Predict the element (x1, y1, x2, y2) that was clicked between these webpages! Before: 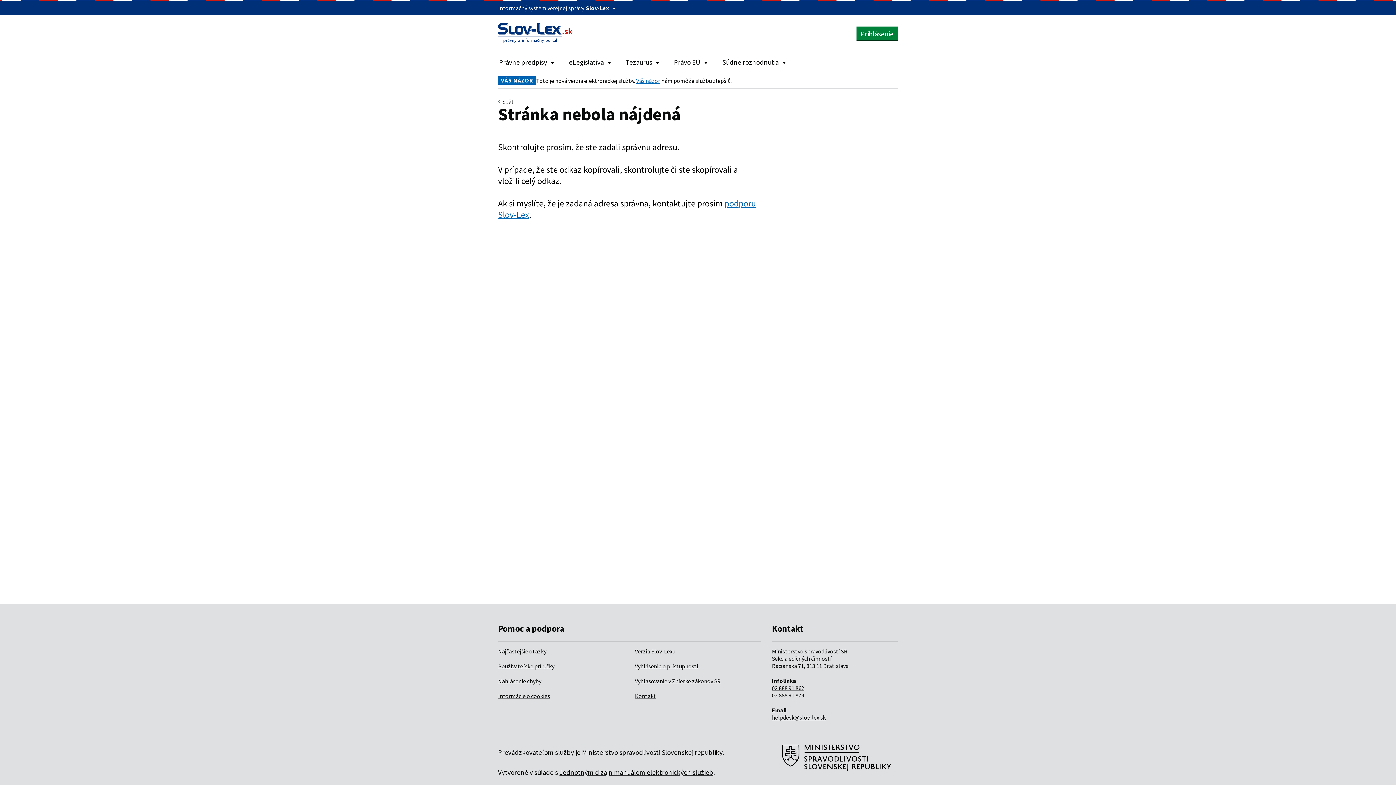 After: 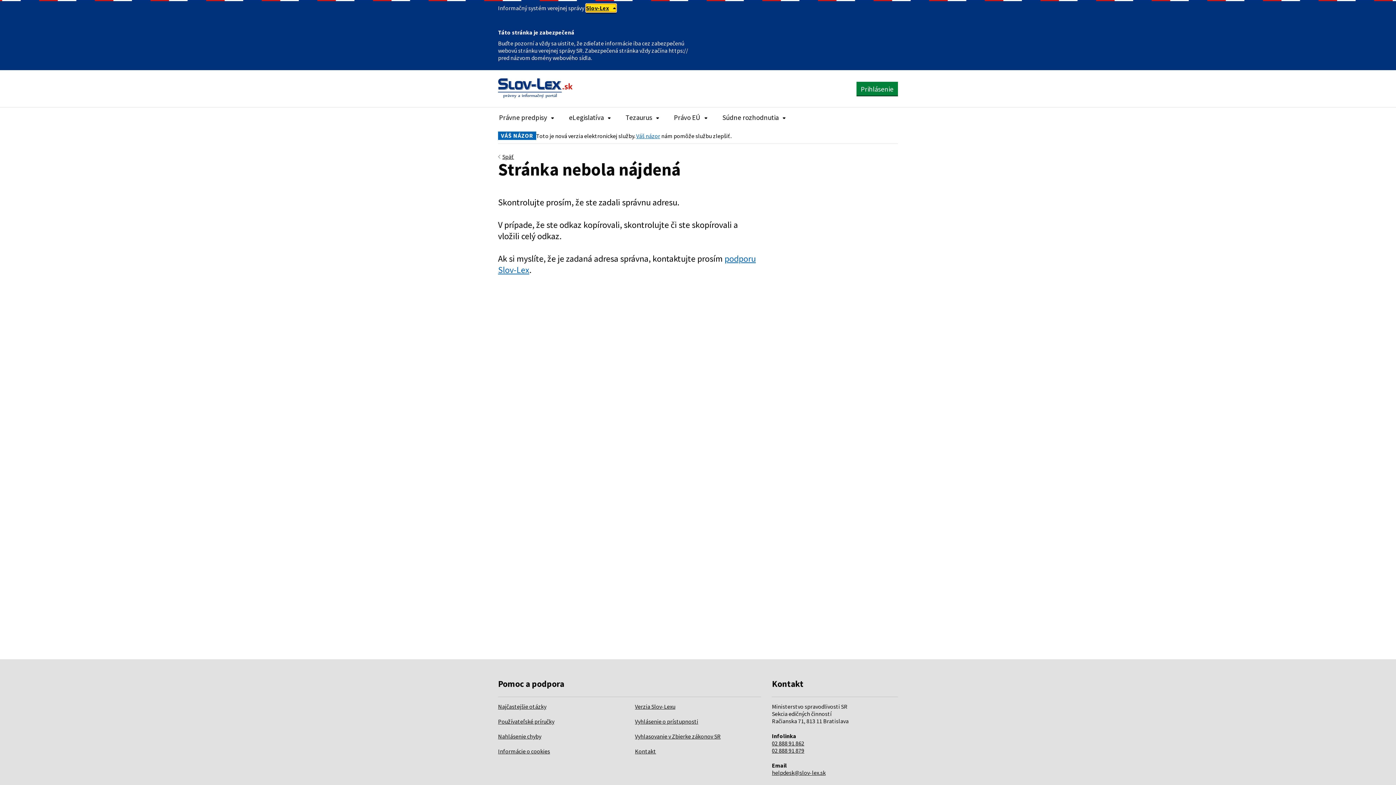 Action: bbox: (586, 4, 616, 12) label: Slov-Lex